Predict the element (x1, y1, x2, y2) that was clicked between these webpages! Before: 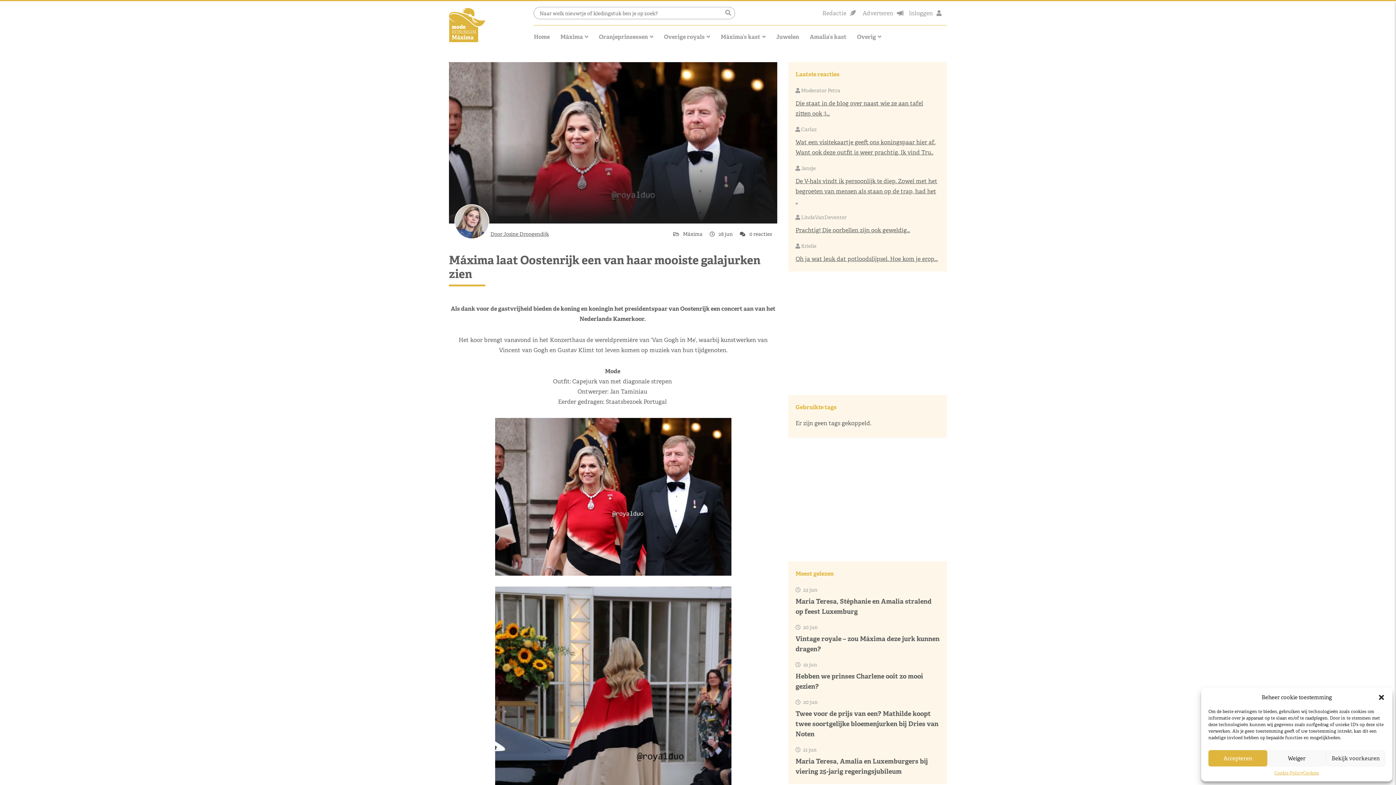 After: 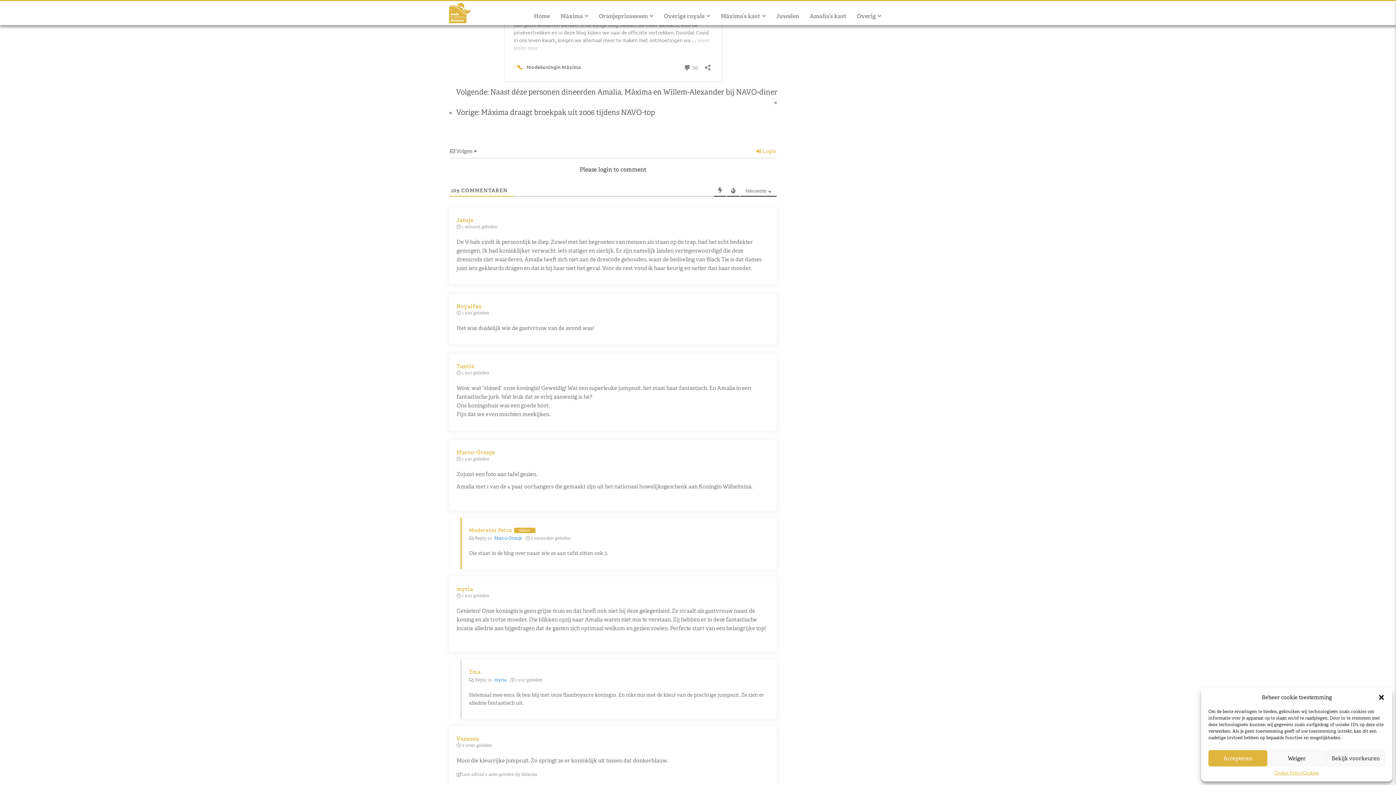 Action: label: De V-hals vindt ik persoonlijk te diep. Zowel met het begroeten van mensen als staan op de trap, had het .. bbox: (795, 177, 937, 205)